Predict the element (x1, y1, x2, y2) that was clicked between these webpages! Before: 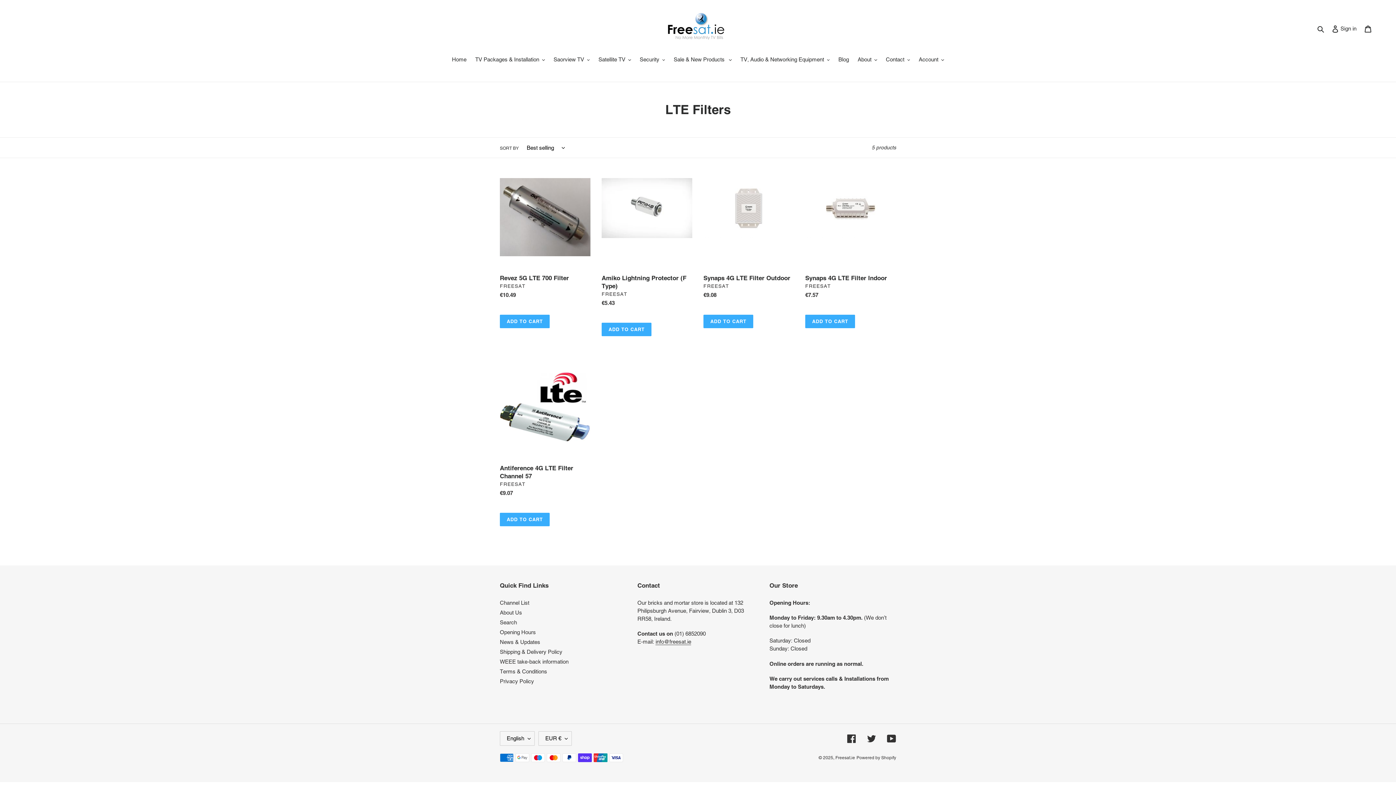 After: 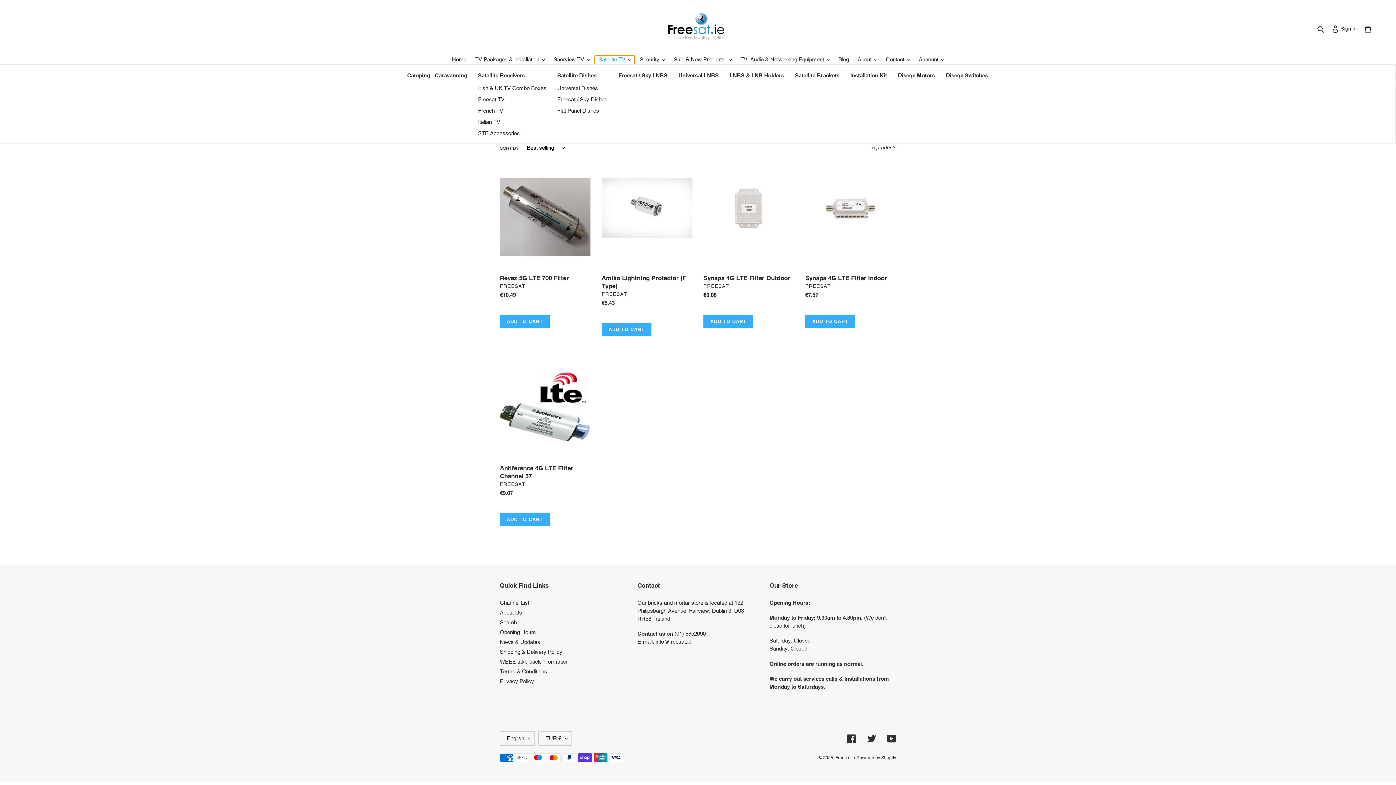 Action: label: Satellite TV bbox: (595, 55, 634, 64)